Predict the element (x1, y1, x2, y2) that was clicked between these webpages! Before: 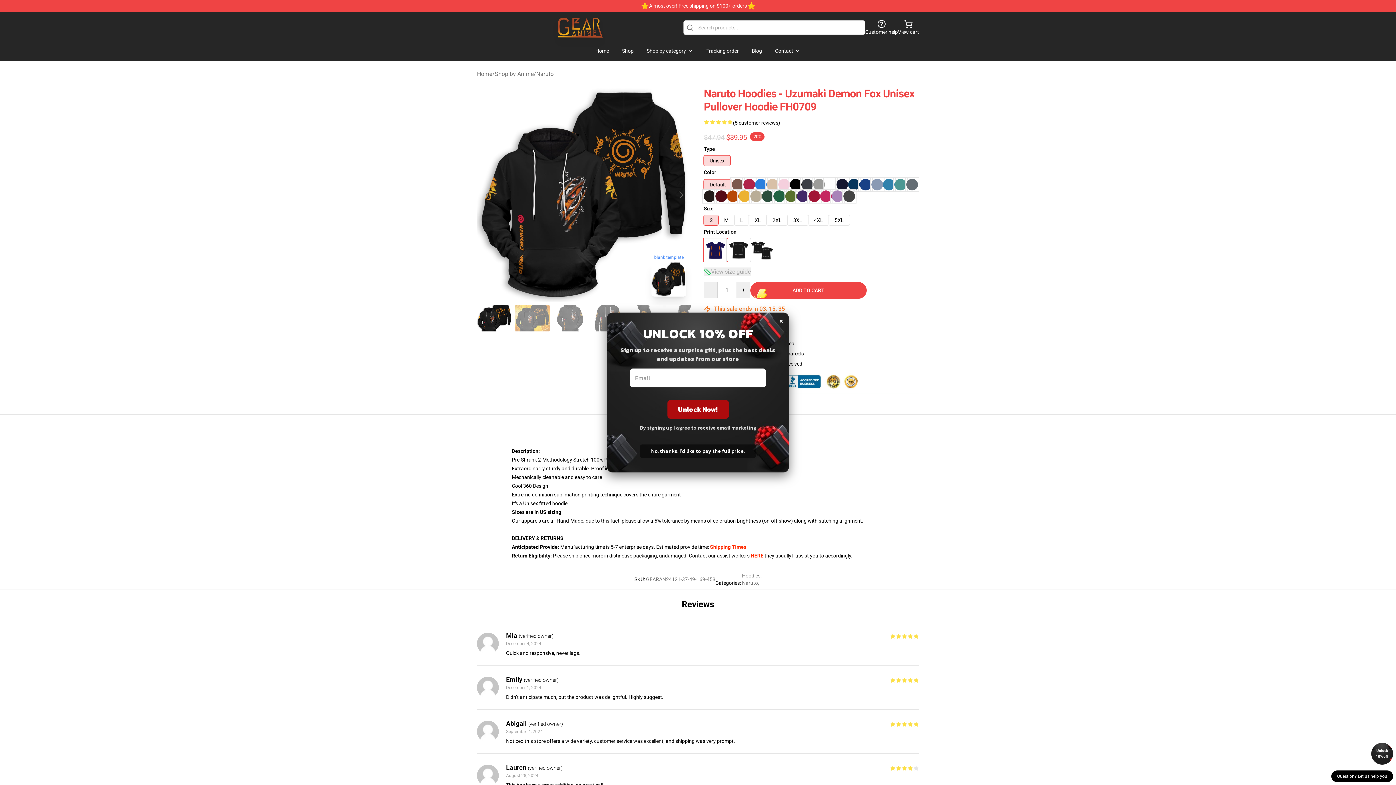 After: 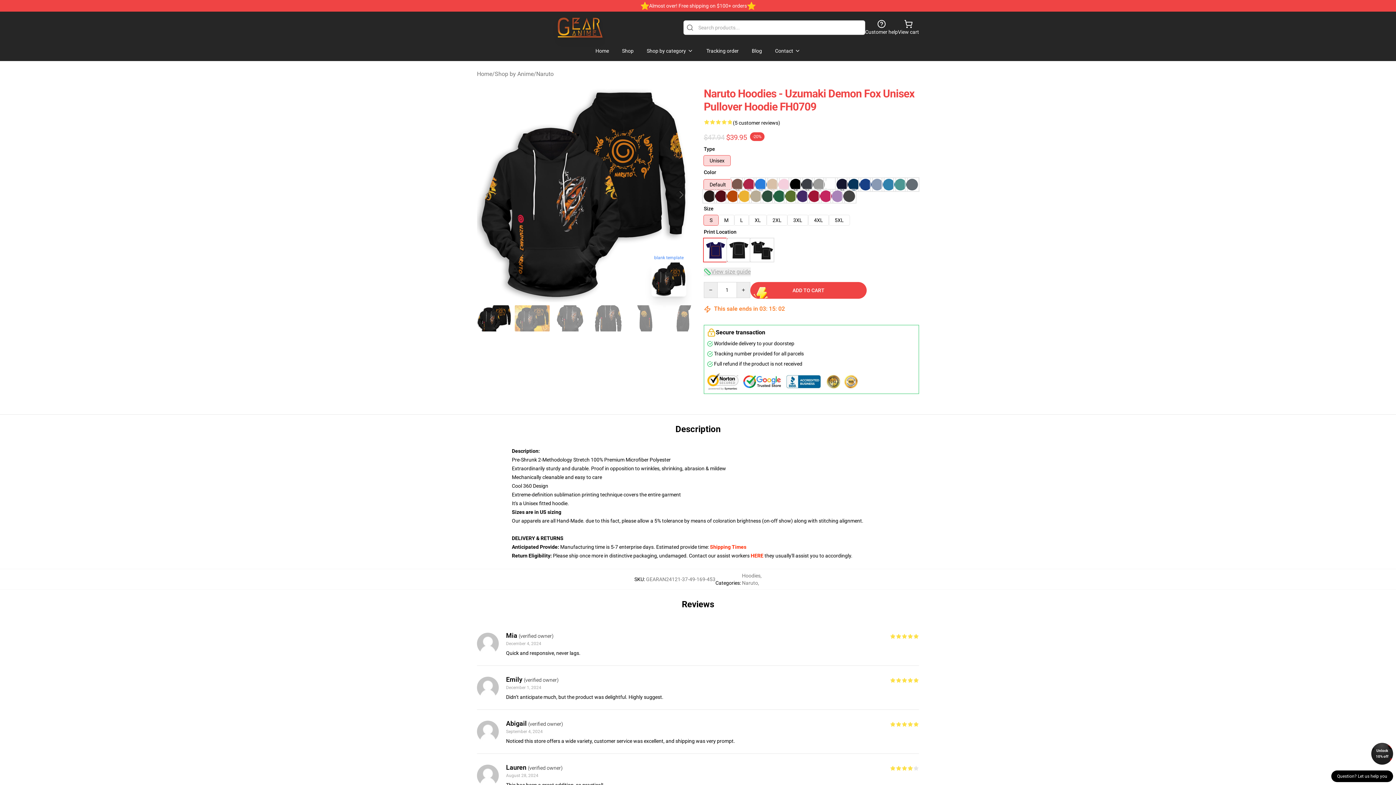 Action: label: Unlock 10% off bbox: (1371, 743, 1393, 765)